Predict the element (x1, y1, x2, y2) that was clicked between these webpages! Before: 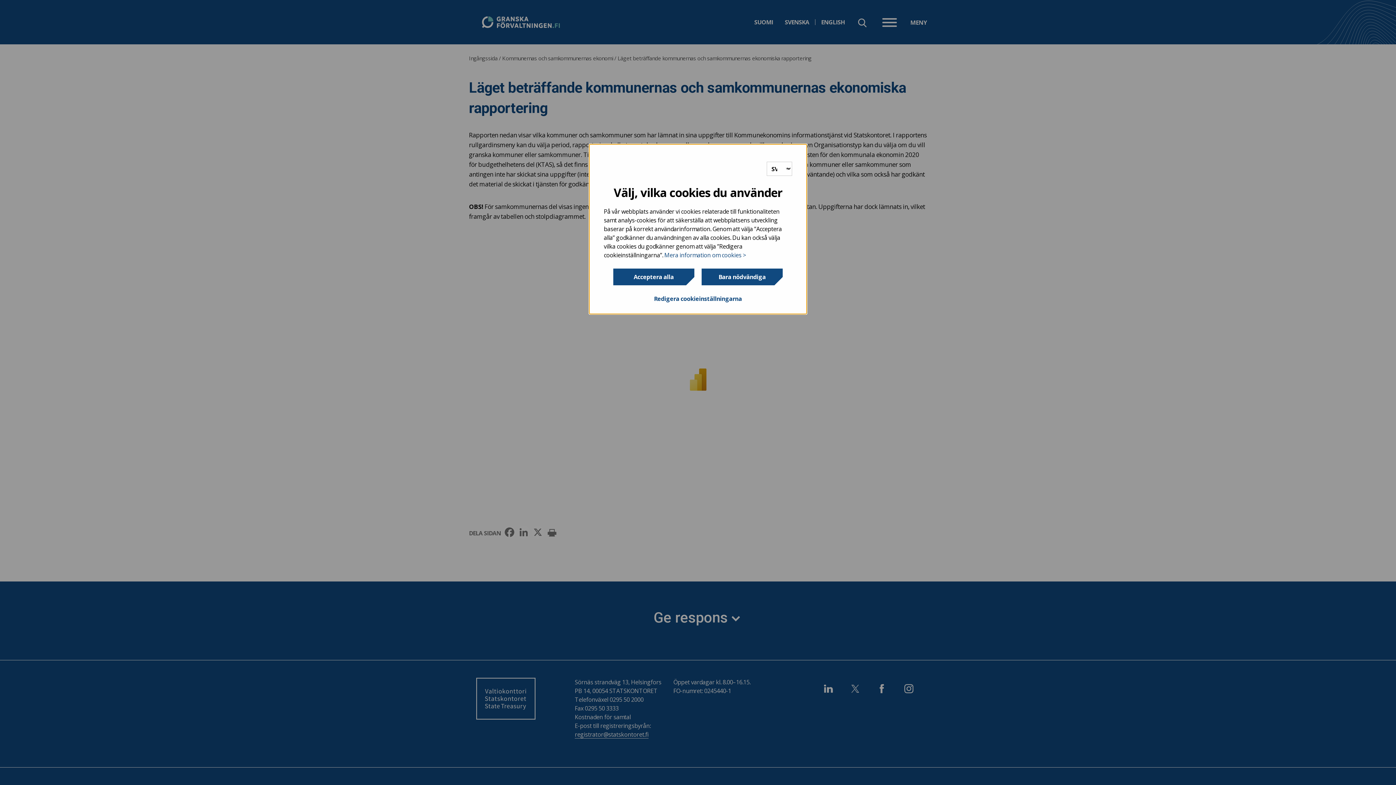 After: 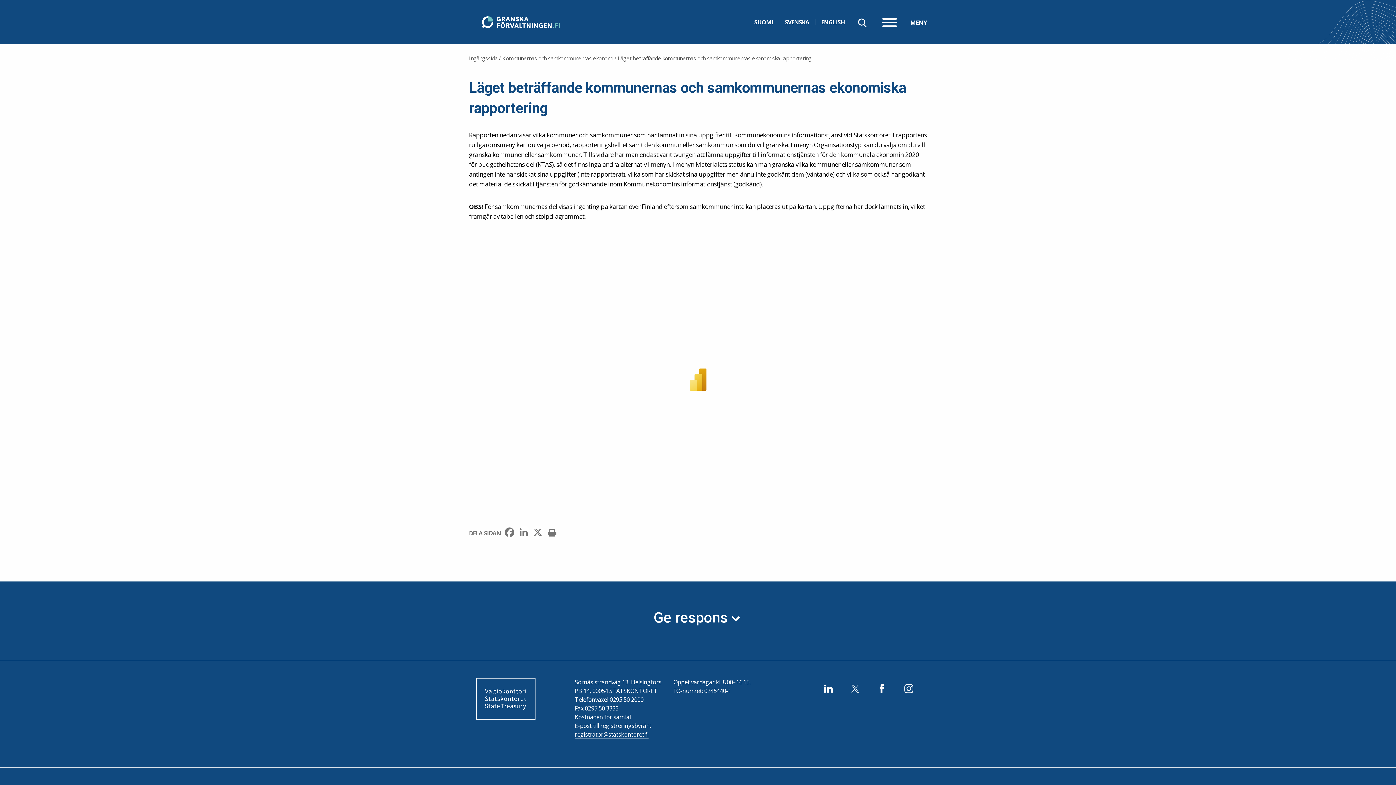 Action: label: Bara nödvändiga bbox: (701, 268, 783, 285)